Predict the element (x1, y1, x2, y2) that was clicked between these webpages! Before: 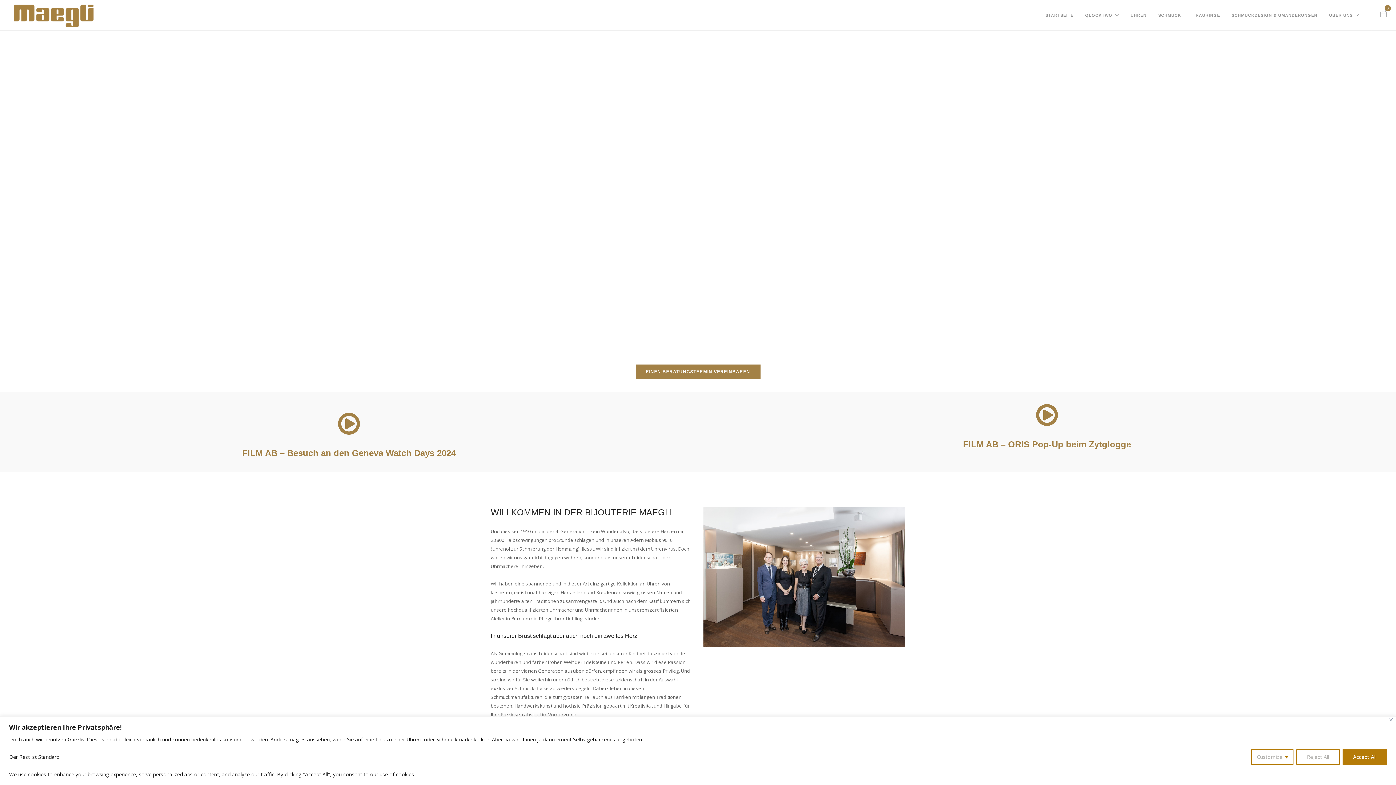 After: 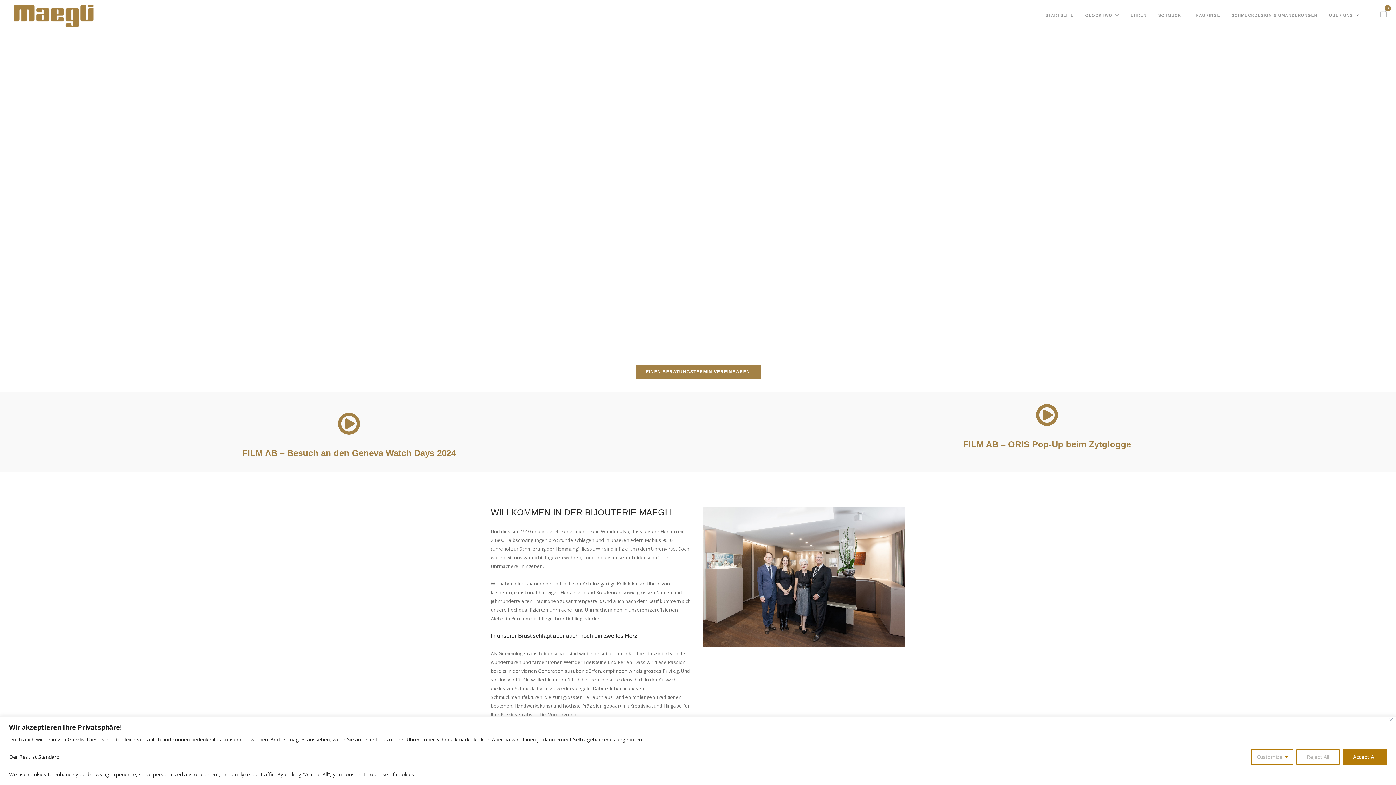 Action: bbox: (1045, 0, 1073, 20) label: STARTSEITE